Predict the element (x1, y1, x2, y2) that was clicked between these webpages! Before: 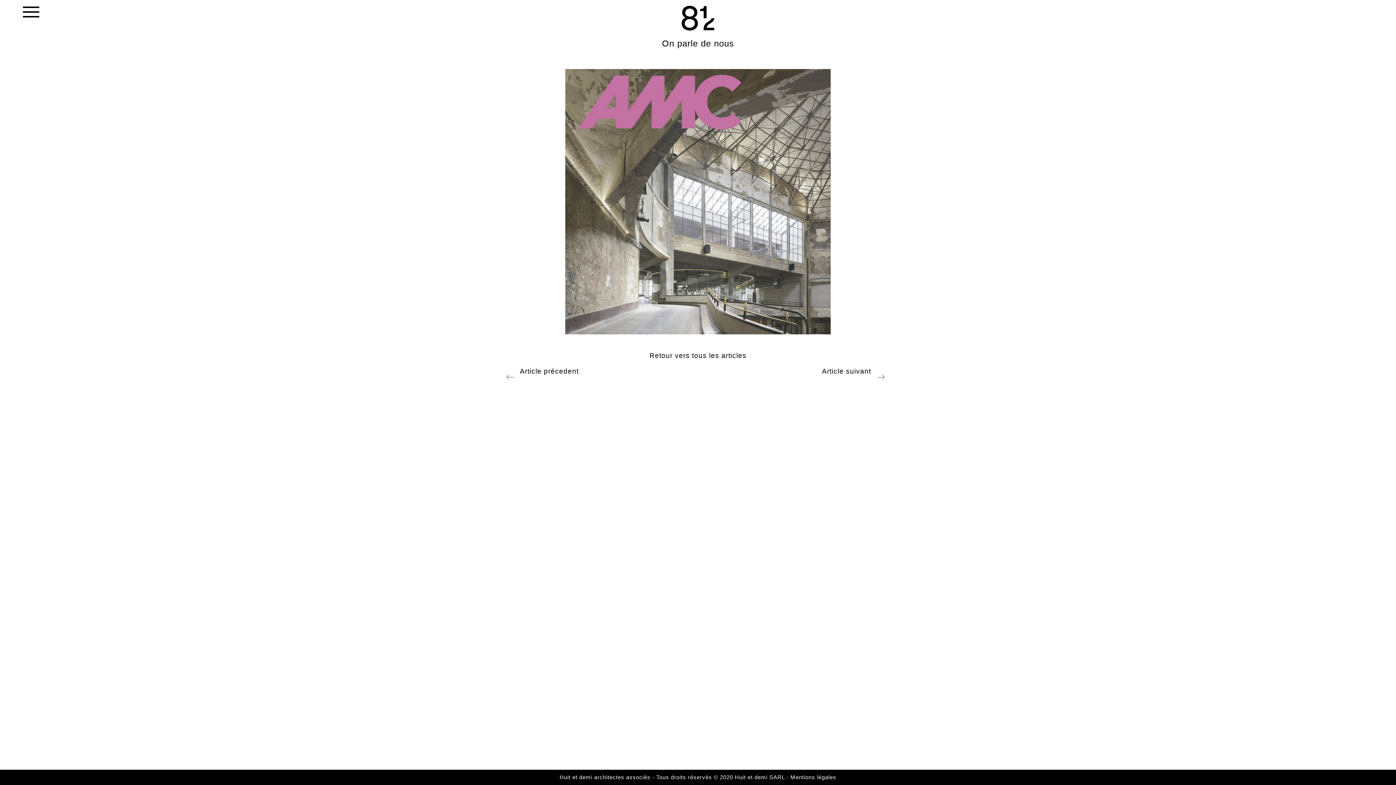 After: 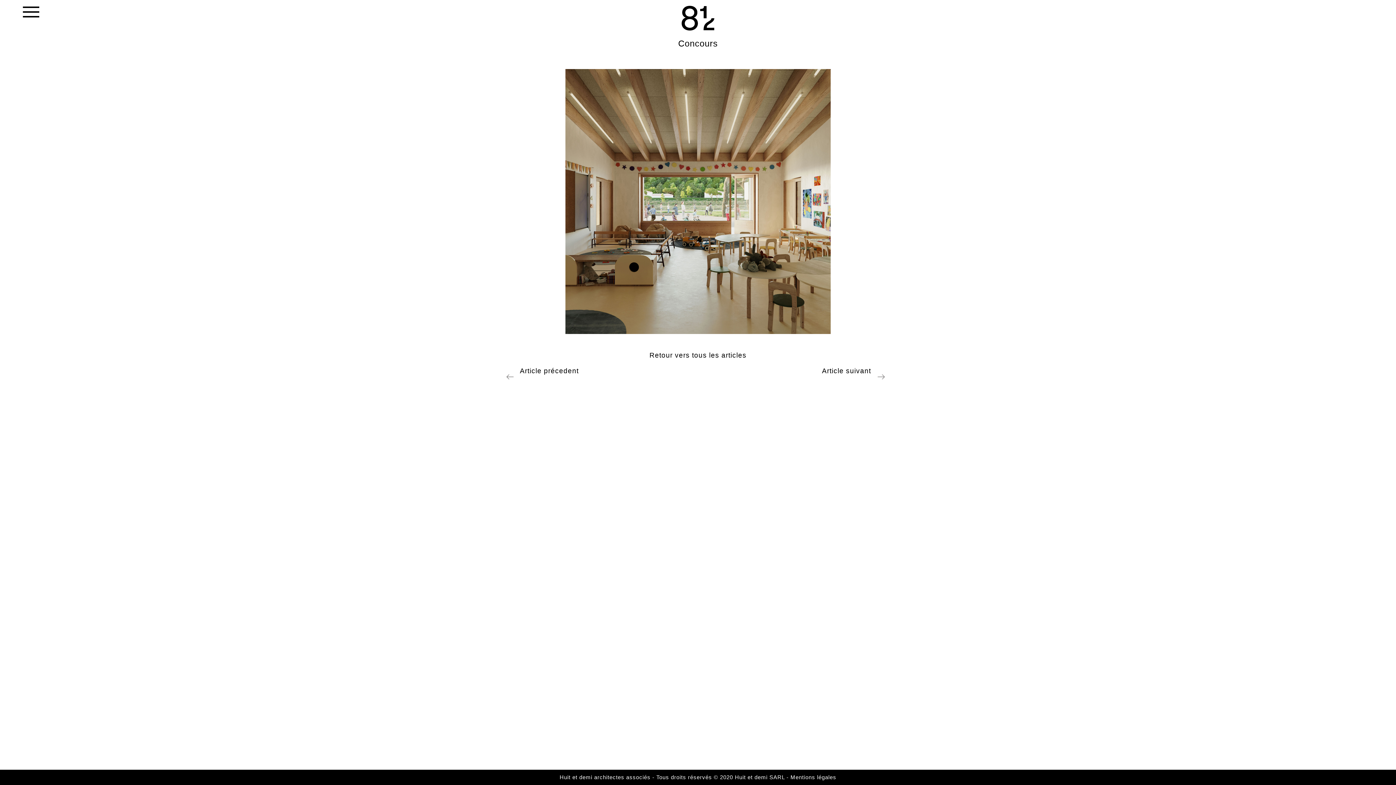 Action: bbox: (516, 367, 578, 375) label:   Article précedent